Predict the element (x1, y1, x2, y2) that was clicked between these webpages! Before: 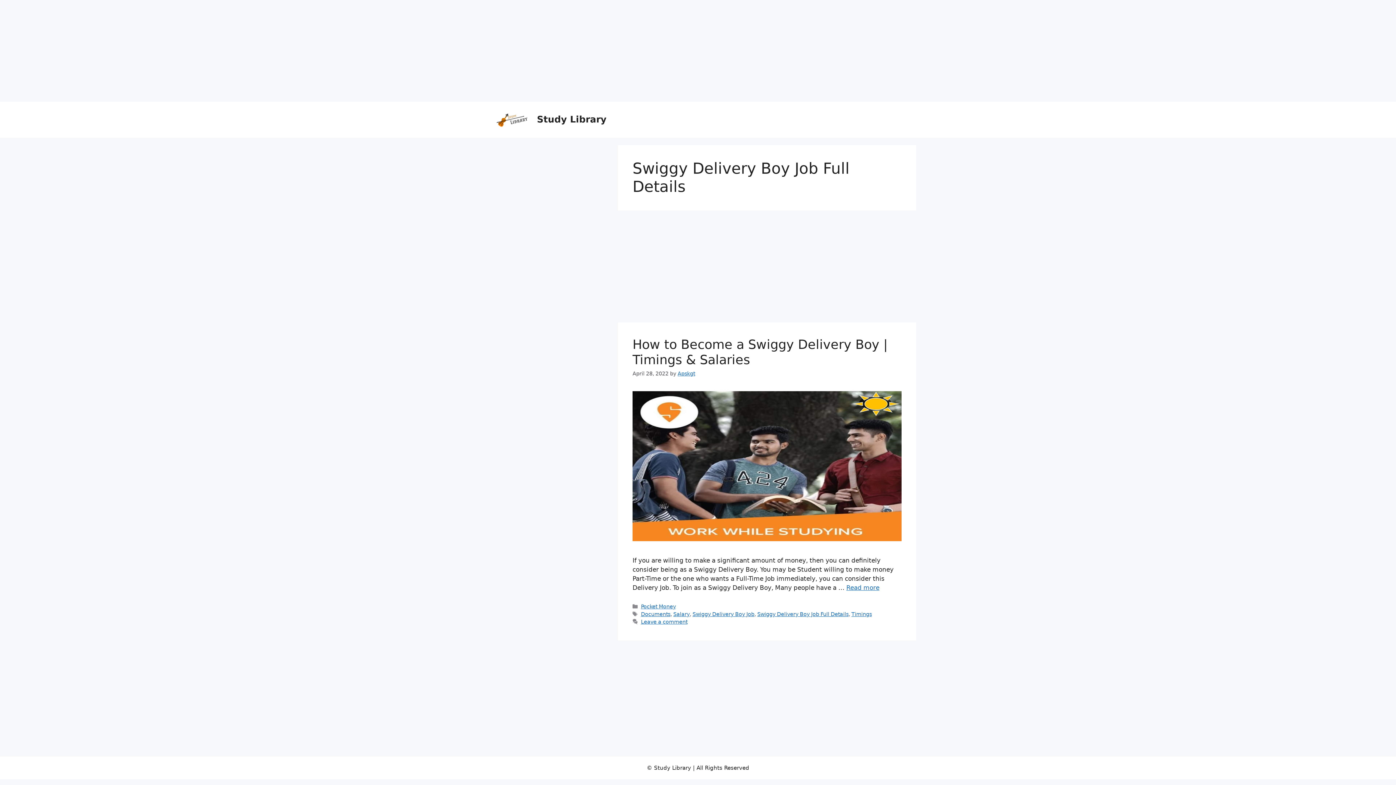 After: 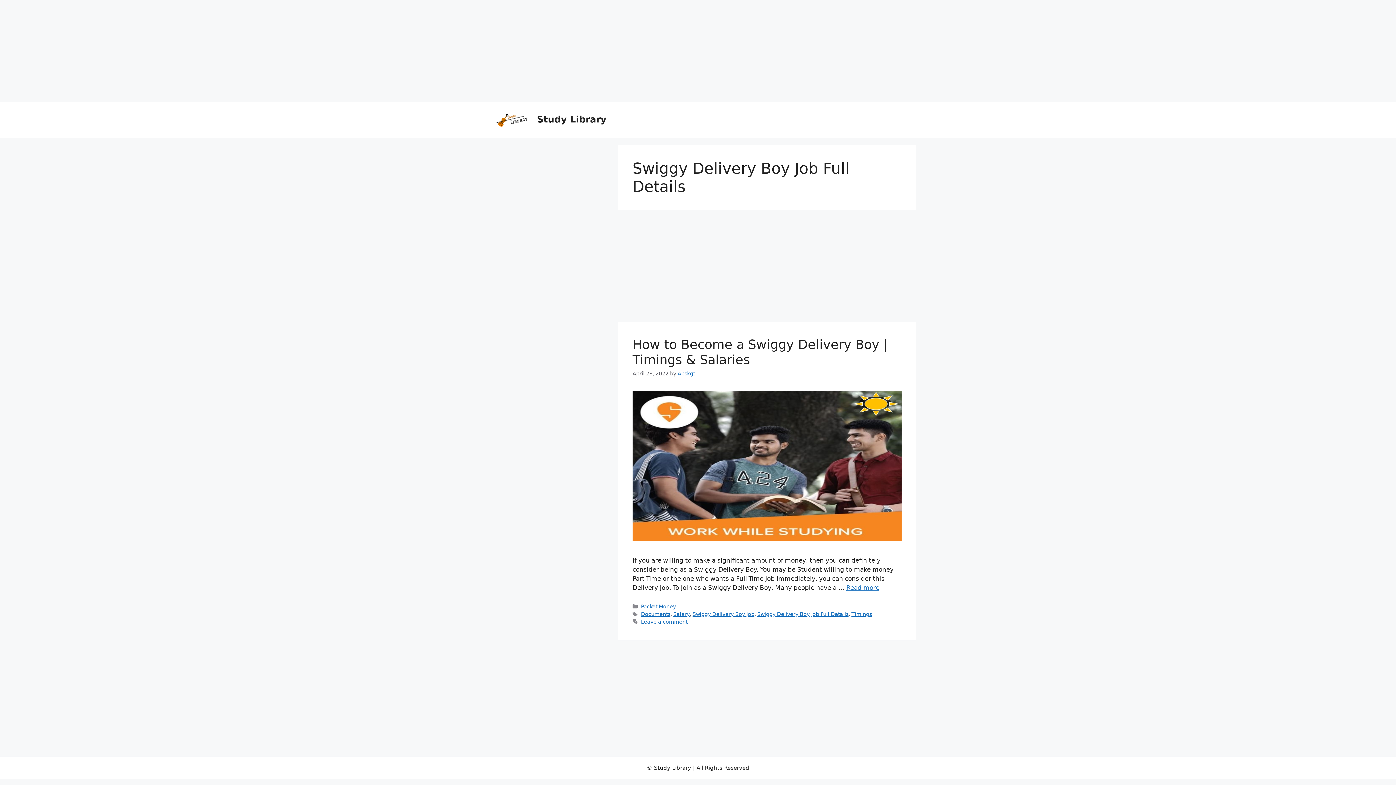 Action: label: Swiggy Delivery Boy Job Full Details bbox: (757, 611, 848, 617)